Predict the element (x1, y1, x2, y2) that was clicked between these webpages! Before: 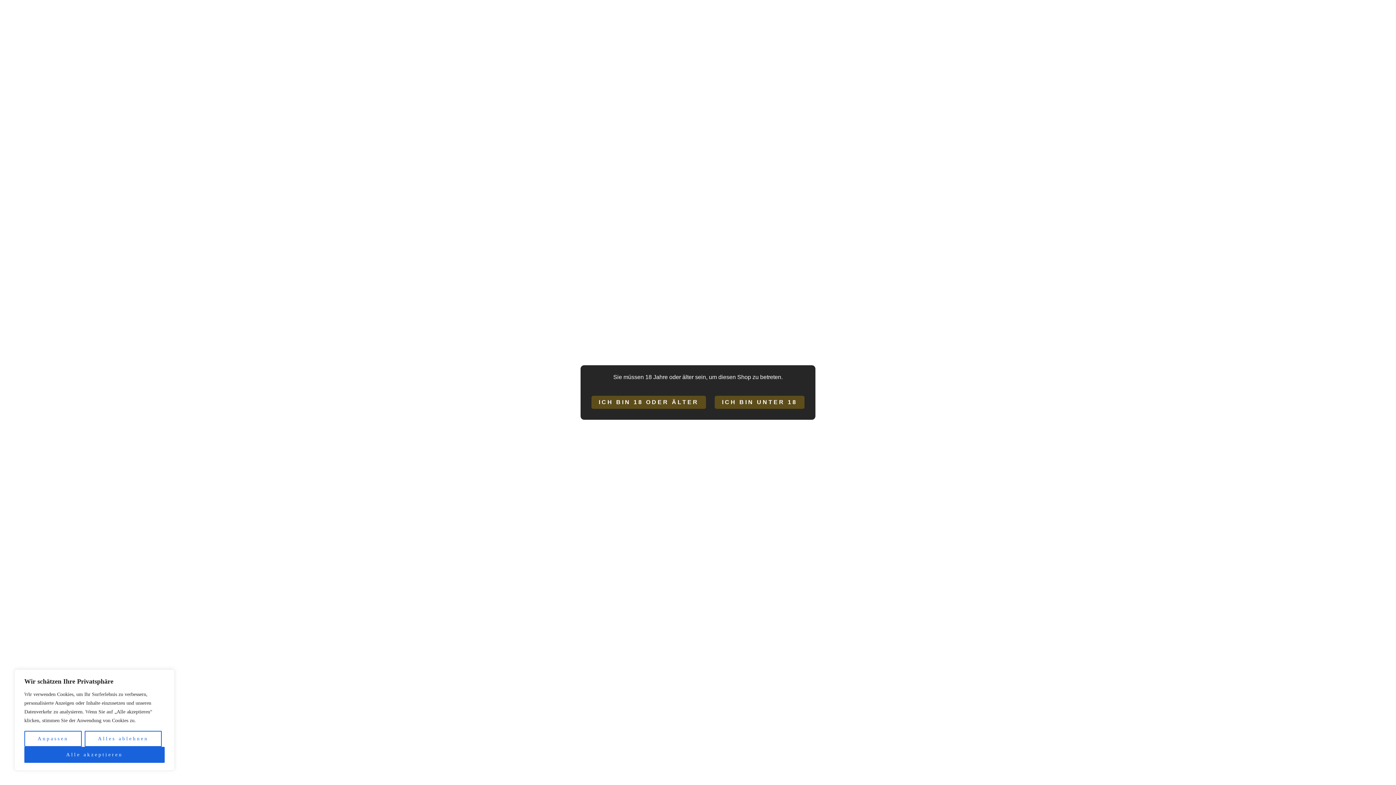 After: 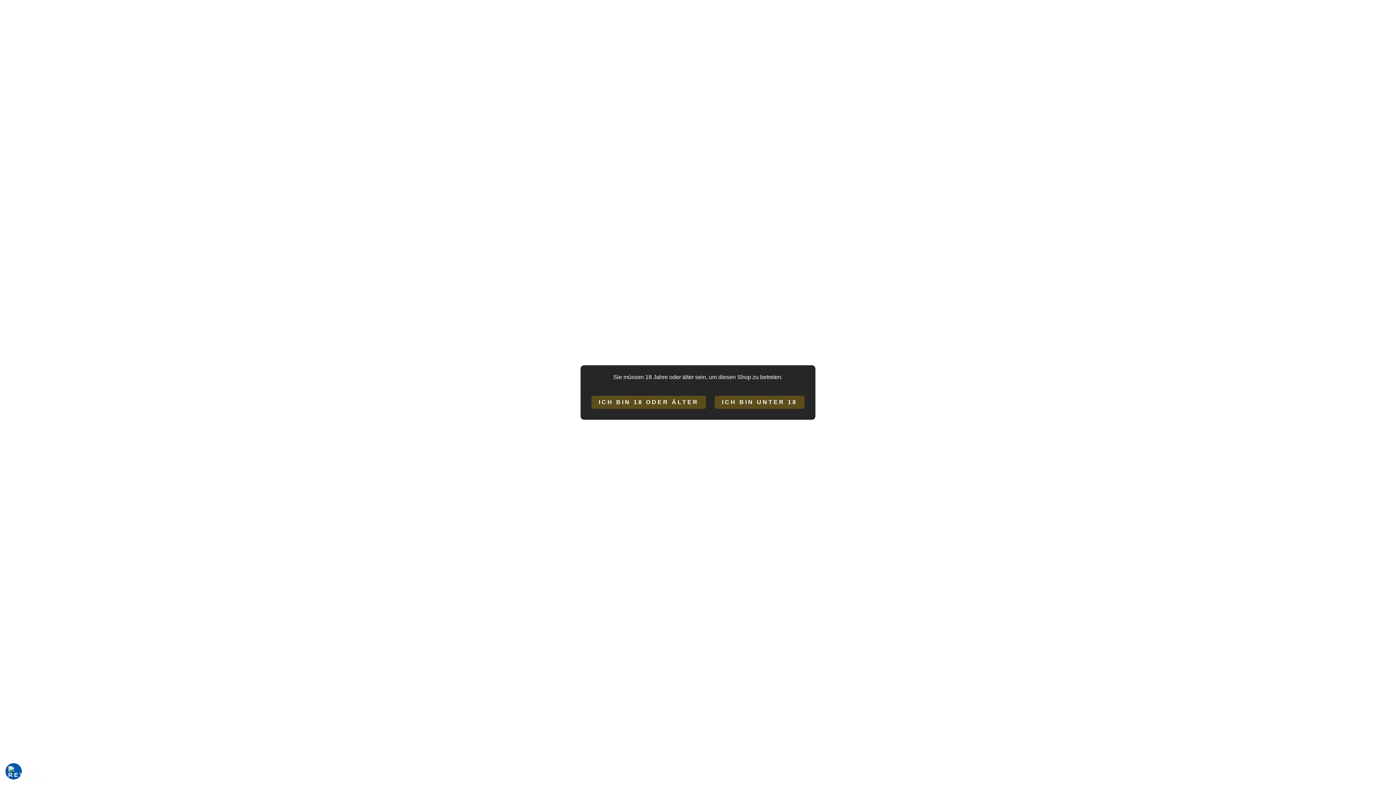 Action: bbox: (24, 747, 164, 763) label: Alle akzeptieren